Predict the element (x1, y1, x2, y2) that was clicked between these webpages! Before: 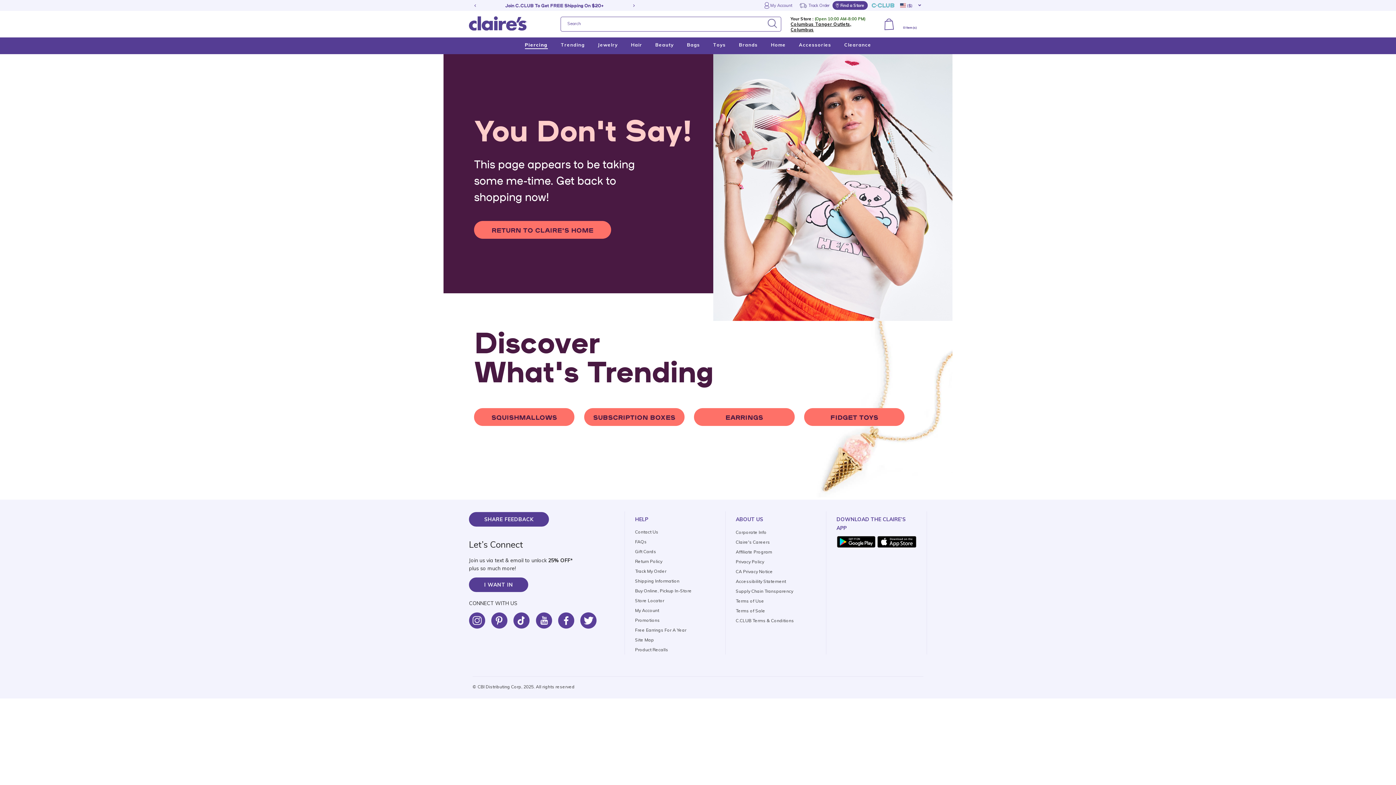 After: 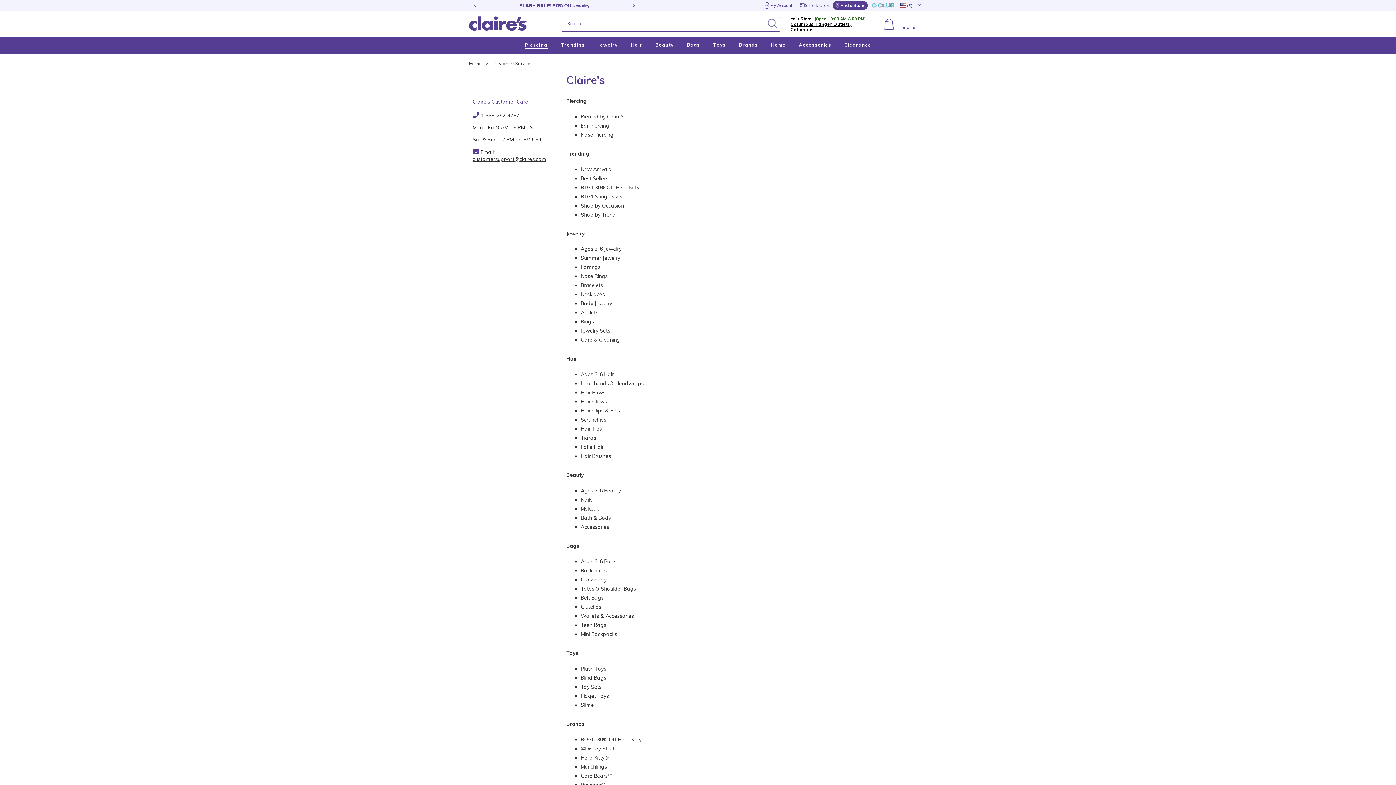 Action: label: Site Map bbox: (635, 637, 654, 642)